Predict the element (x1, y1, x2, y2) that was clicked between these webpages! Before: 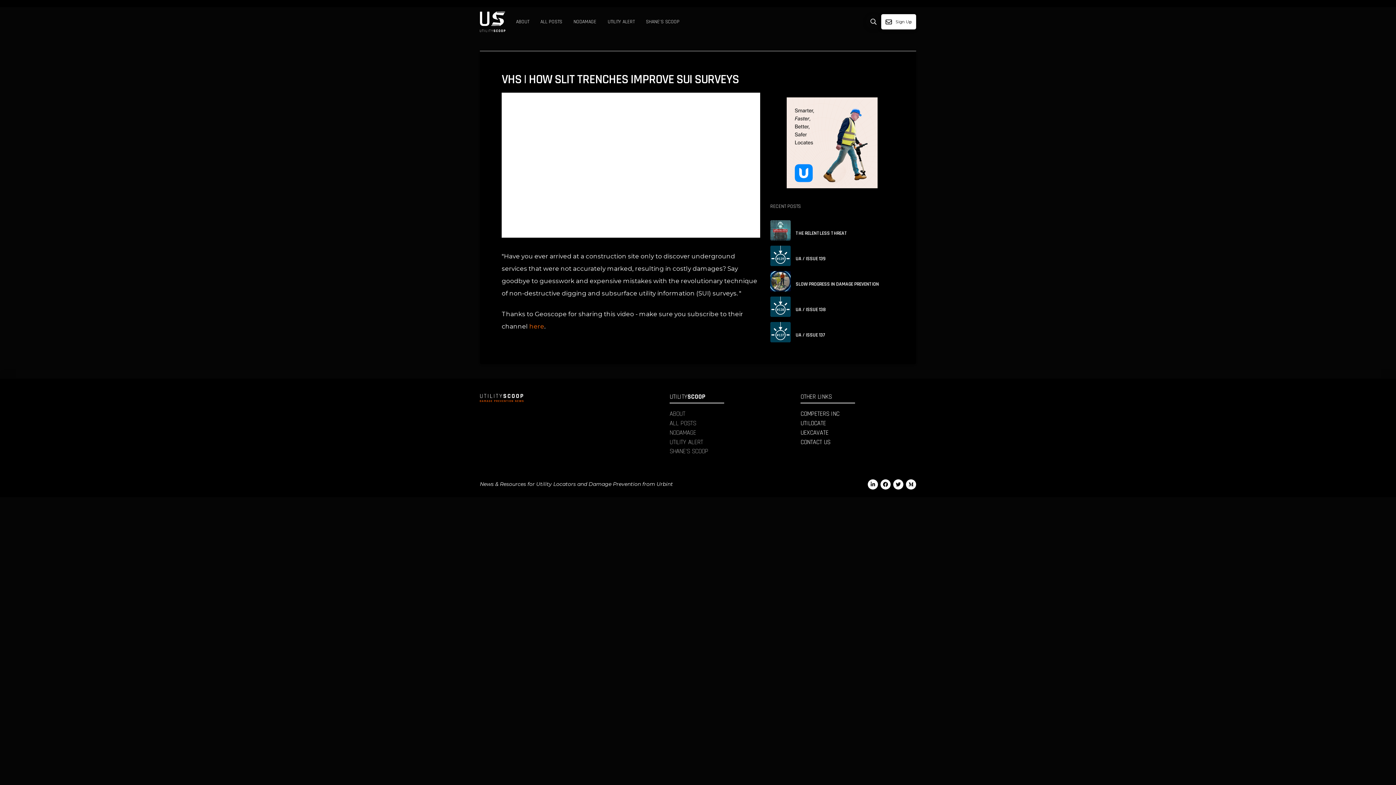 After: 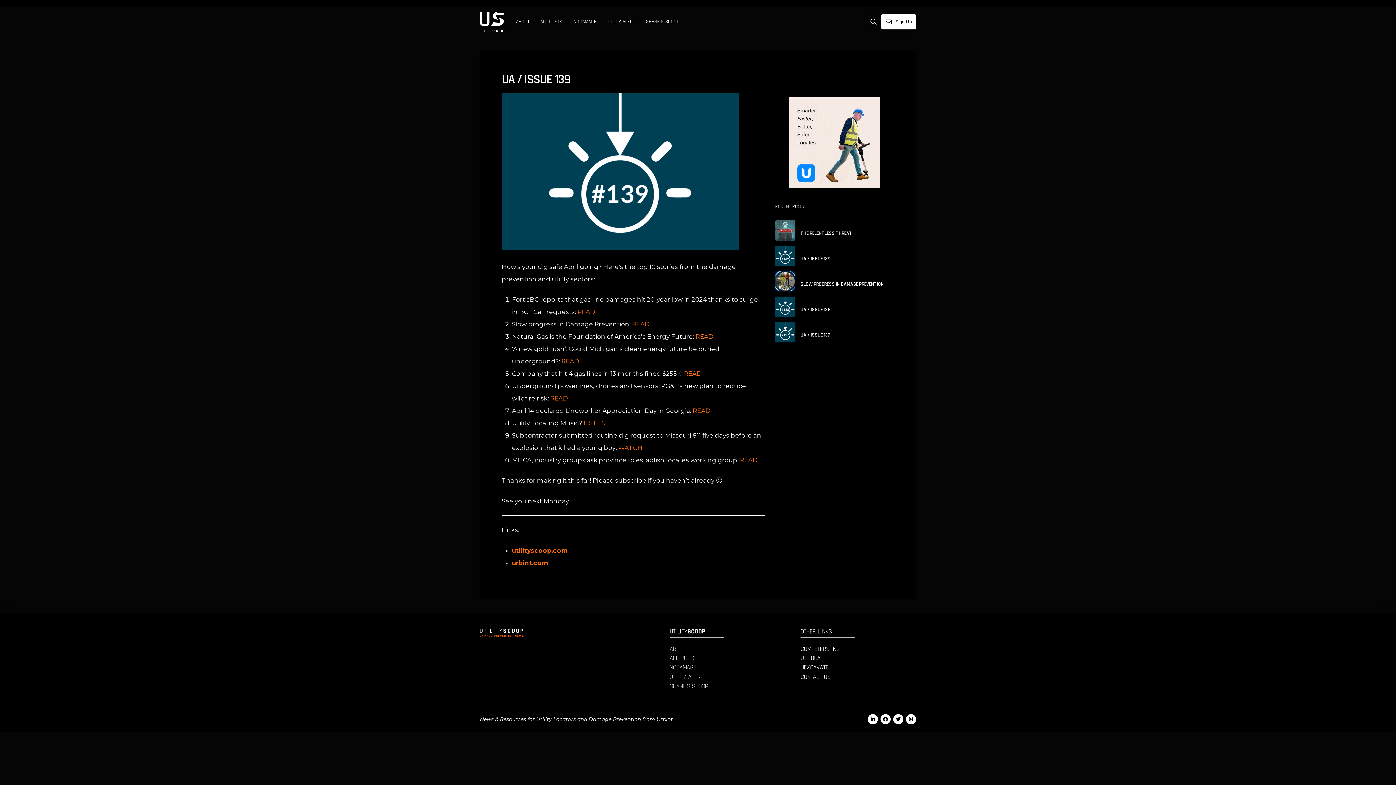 Action: label: APR. 21, 2025
UA / ISSUE 139 bbox: (770, 245, 894, 266)